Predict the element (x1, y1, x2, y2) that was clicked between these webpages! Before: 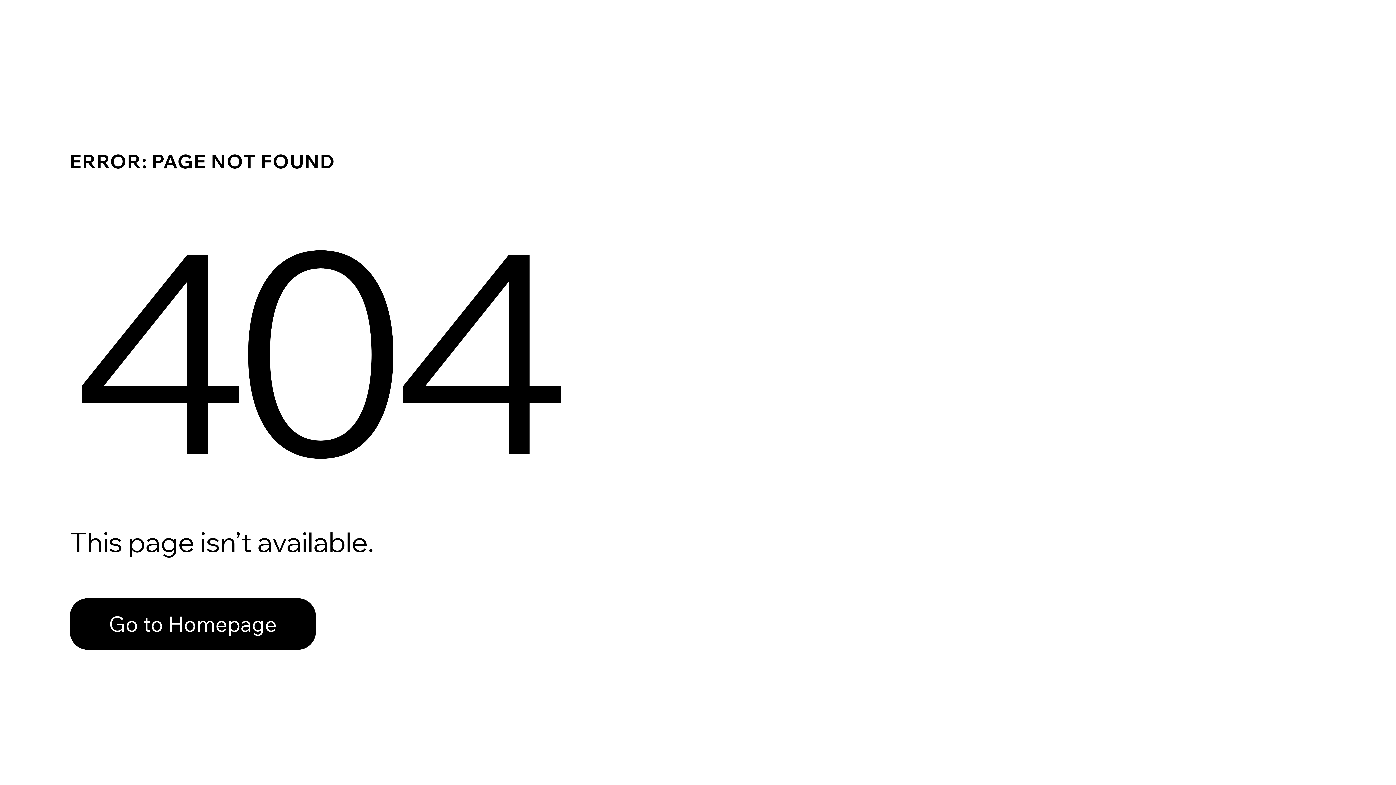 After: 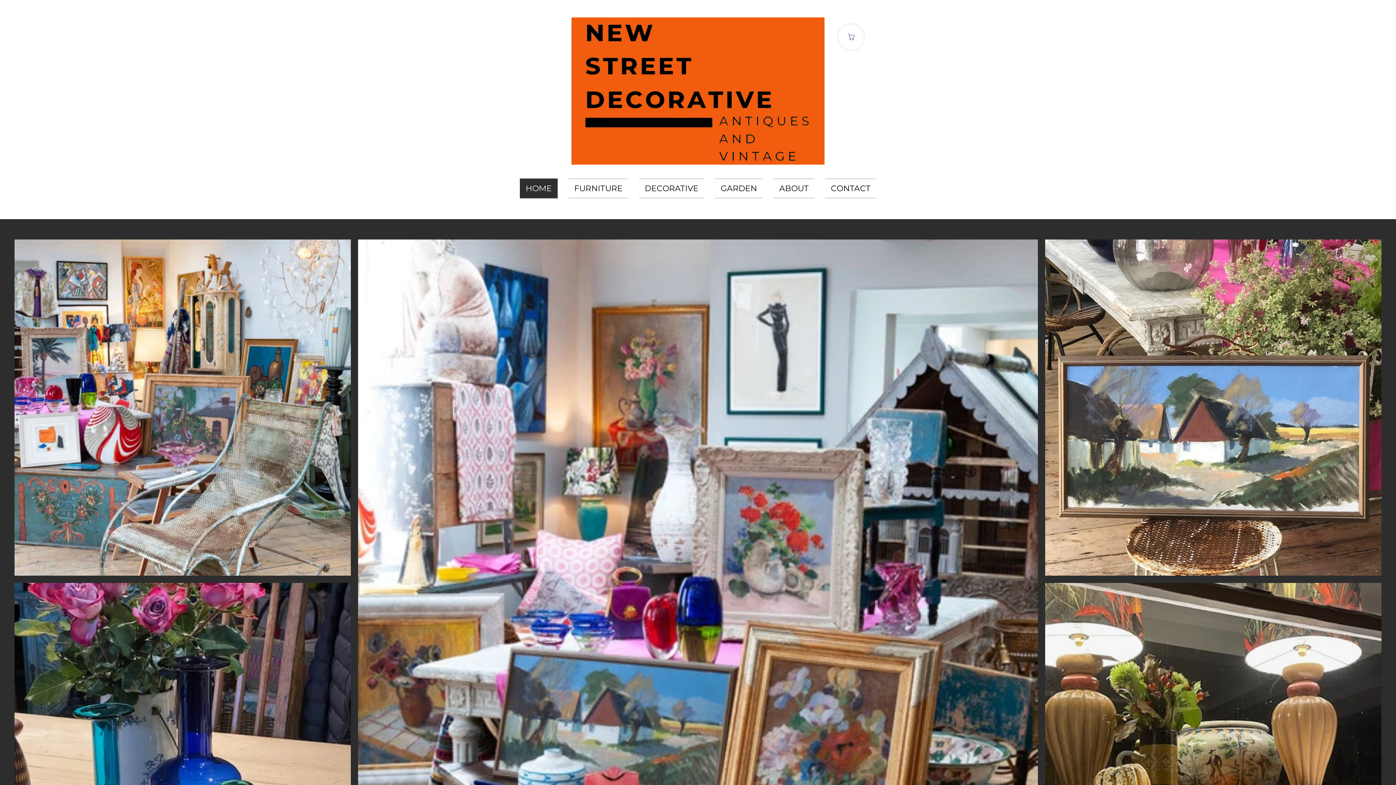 Action: bbox: (69, 582, 768, 659) label: Go to Homepage